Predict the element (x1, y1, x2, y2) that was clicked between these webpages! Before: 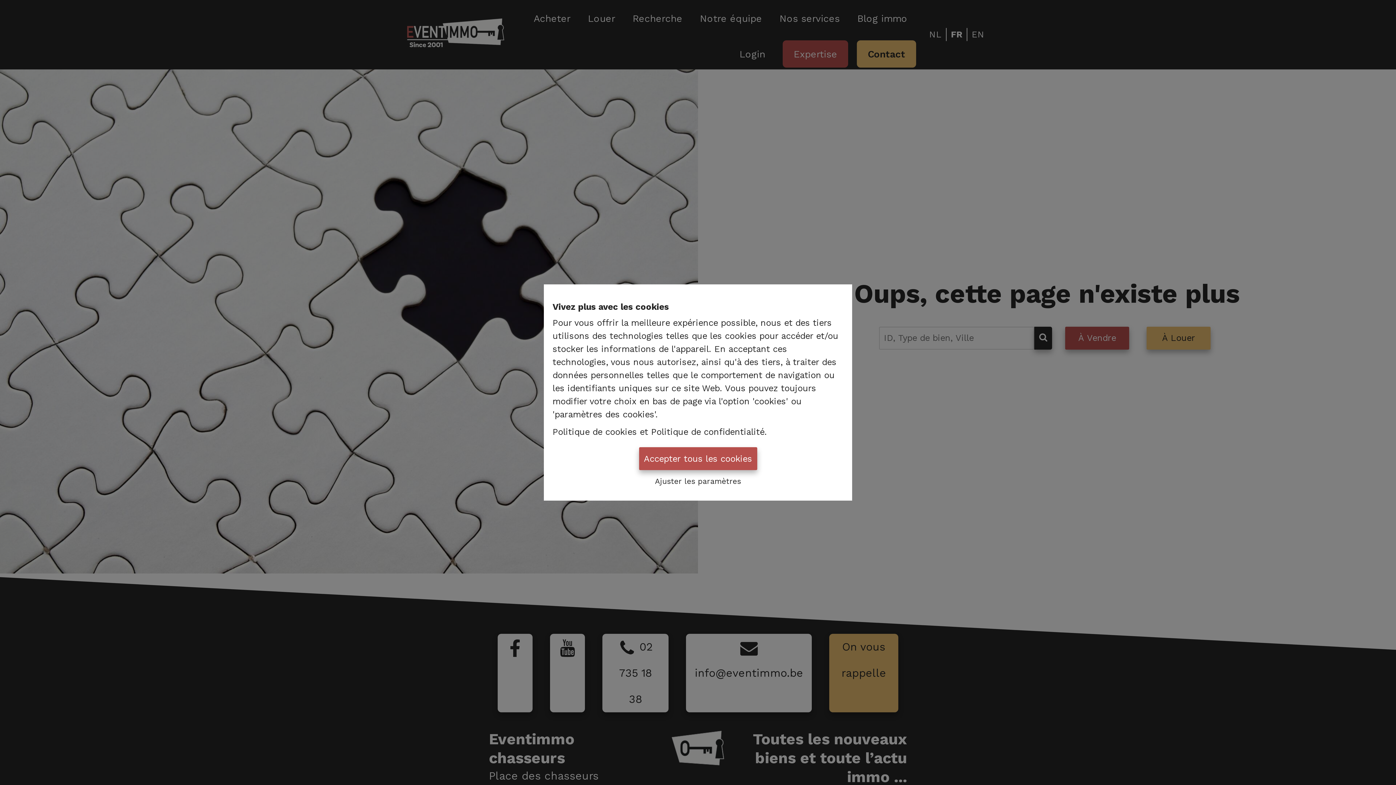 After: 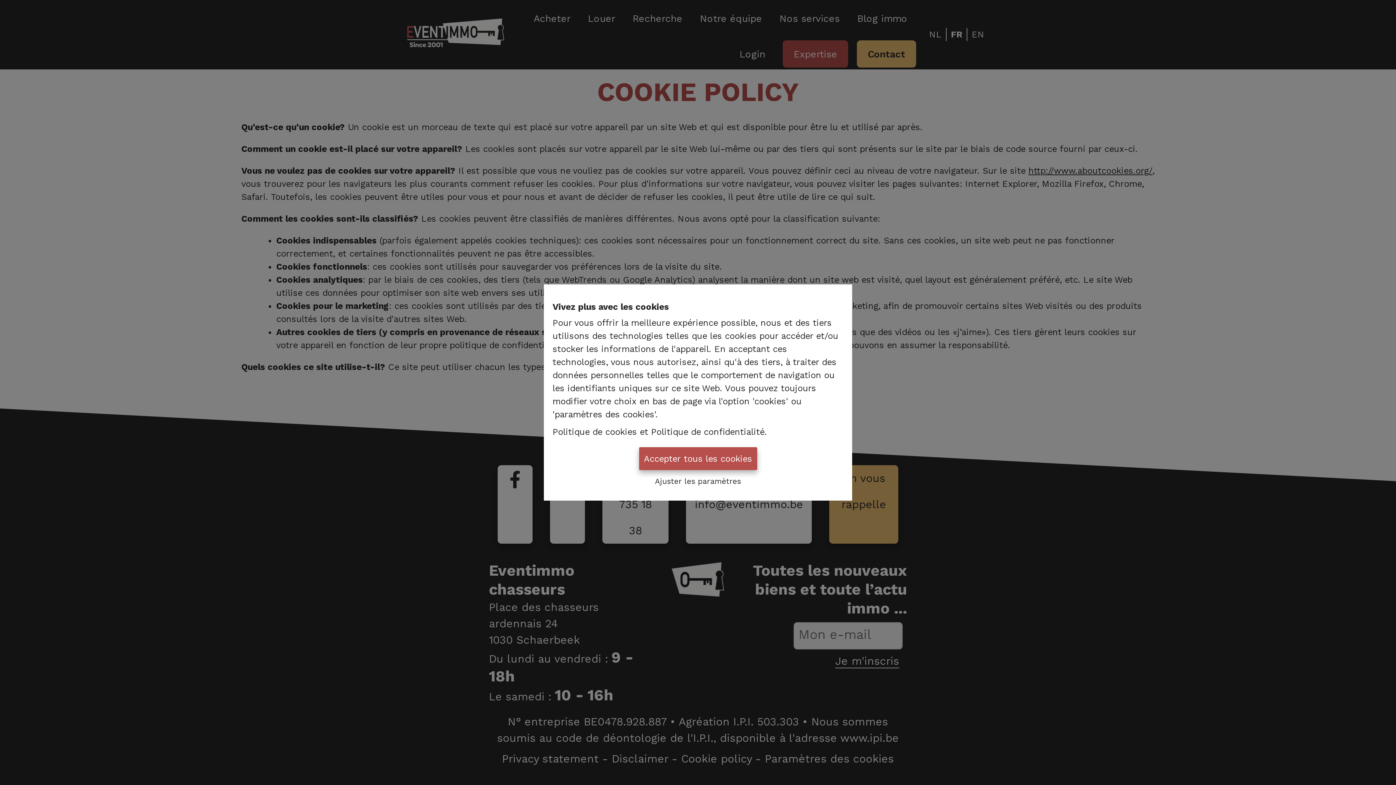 Action: label: Politique de cookies bbox: (552, 427, 637, 437)